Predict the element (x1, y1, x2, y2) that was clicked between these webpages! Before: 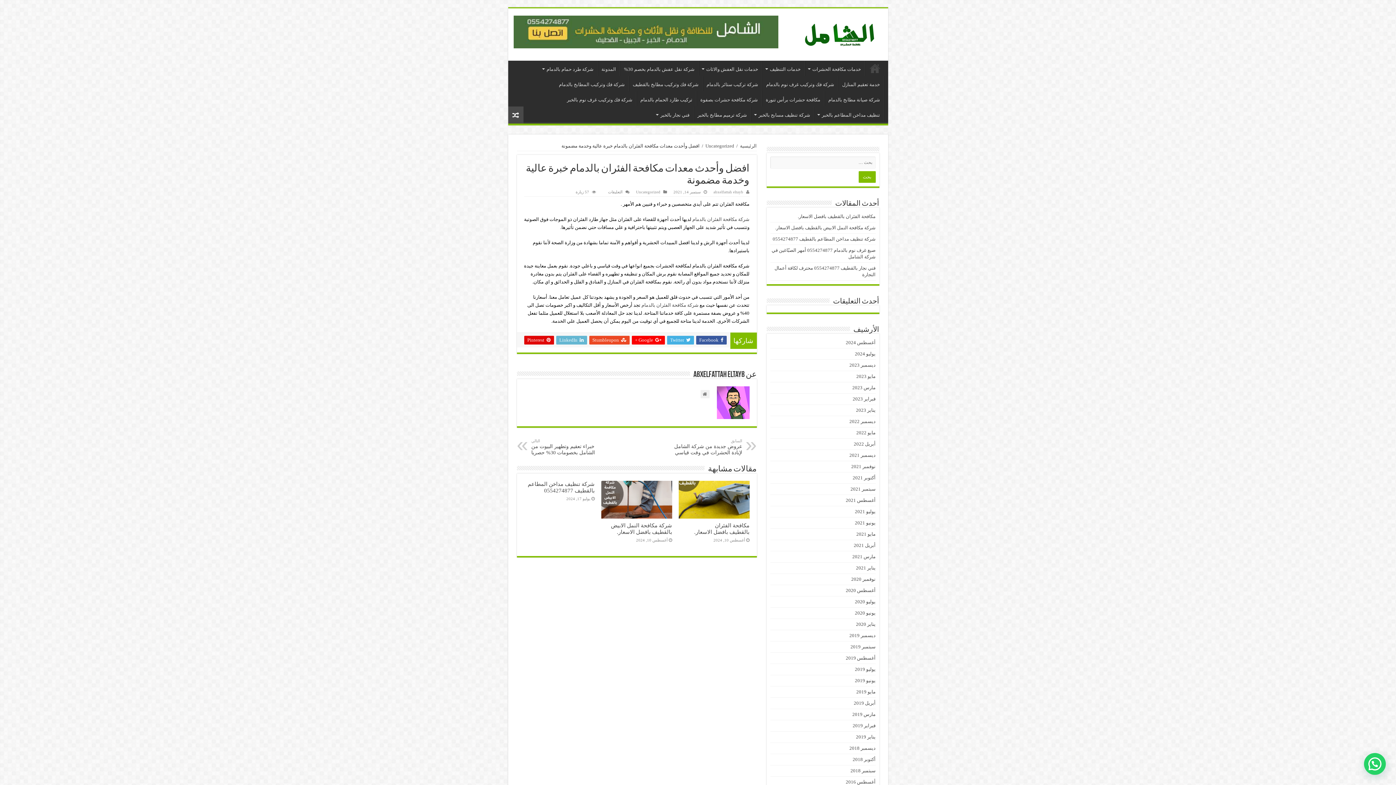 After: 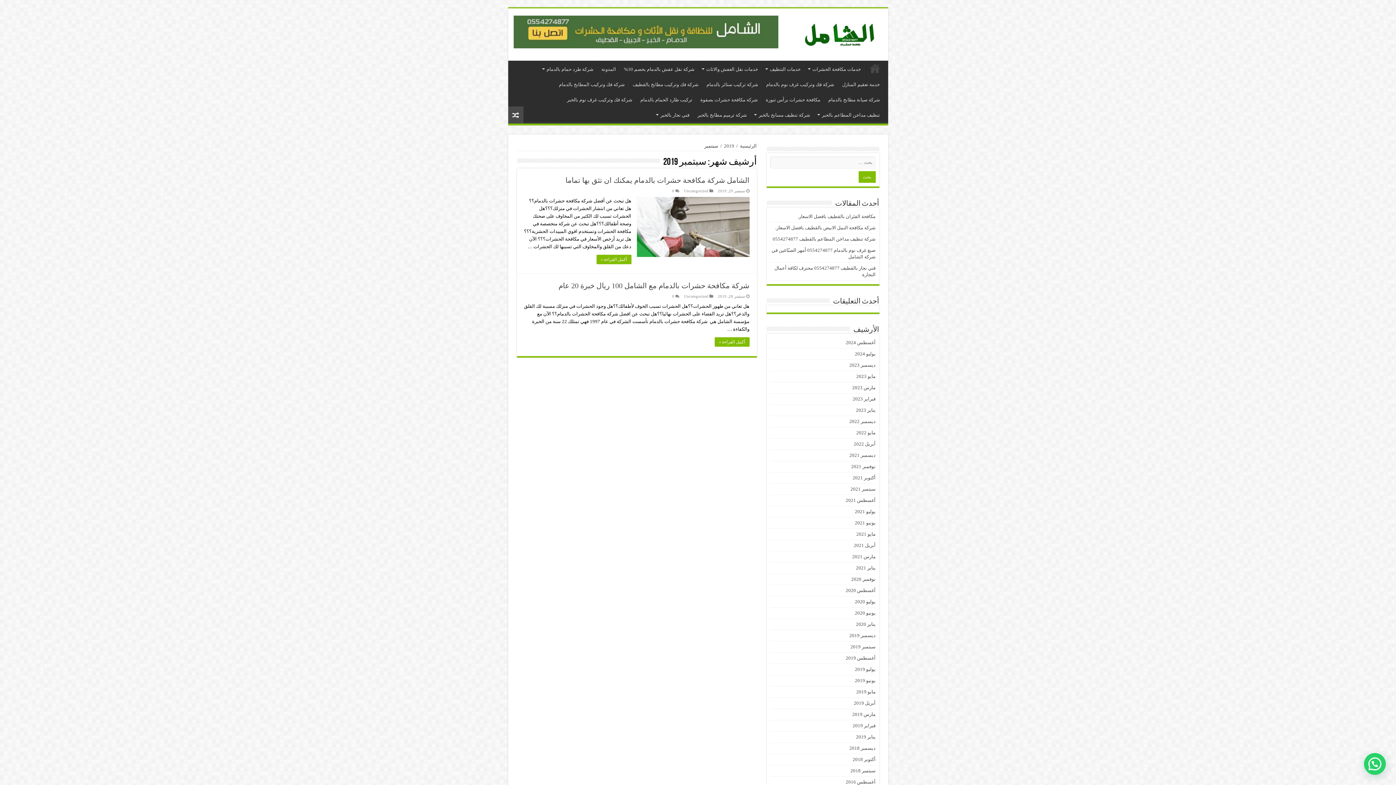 Action: bbox: (850, 644, 875, 649) label: سبتمبر 2019